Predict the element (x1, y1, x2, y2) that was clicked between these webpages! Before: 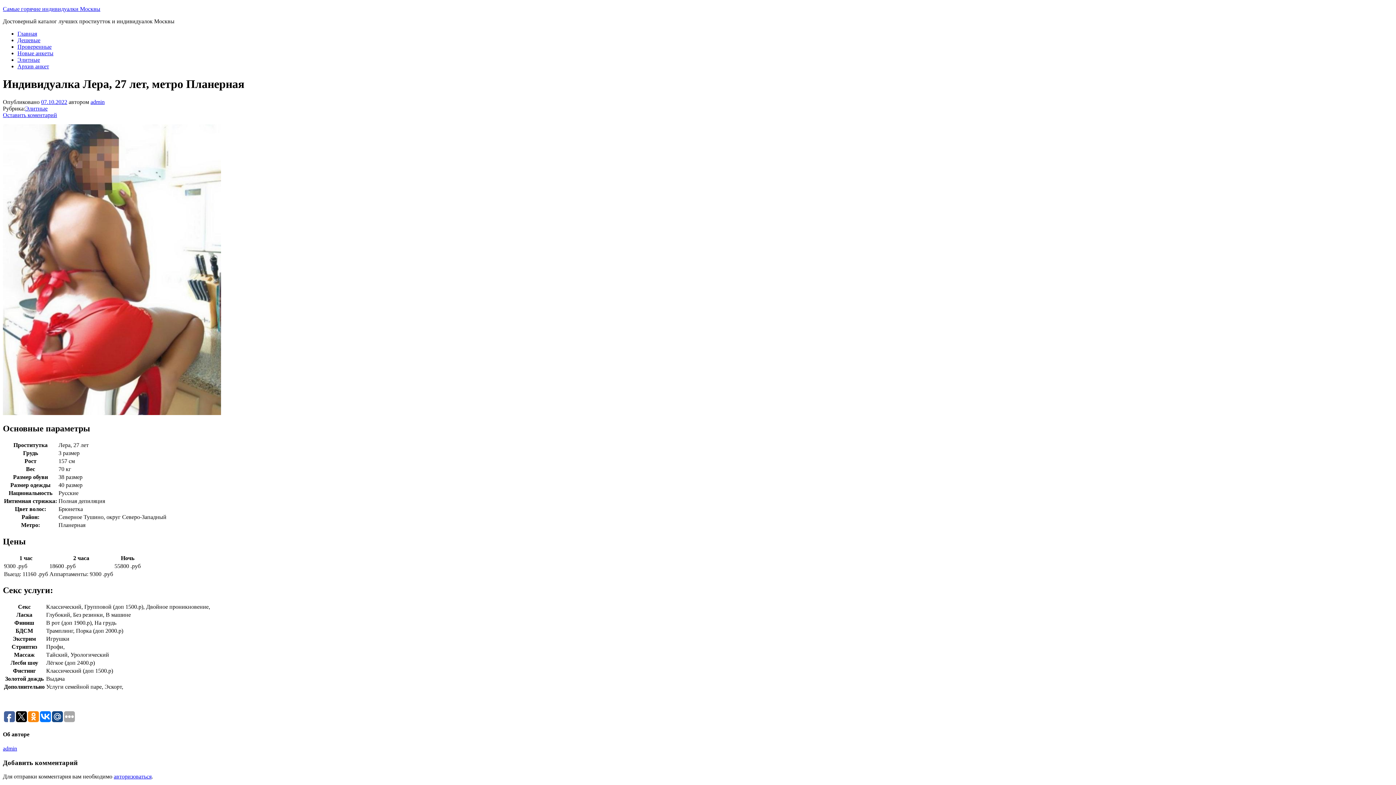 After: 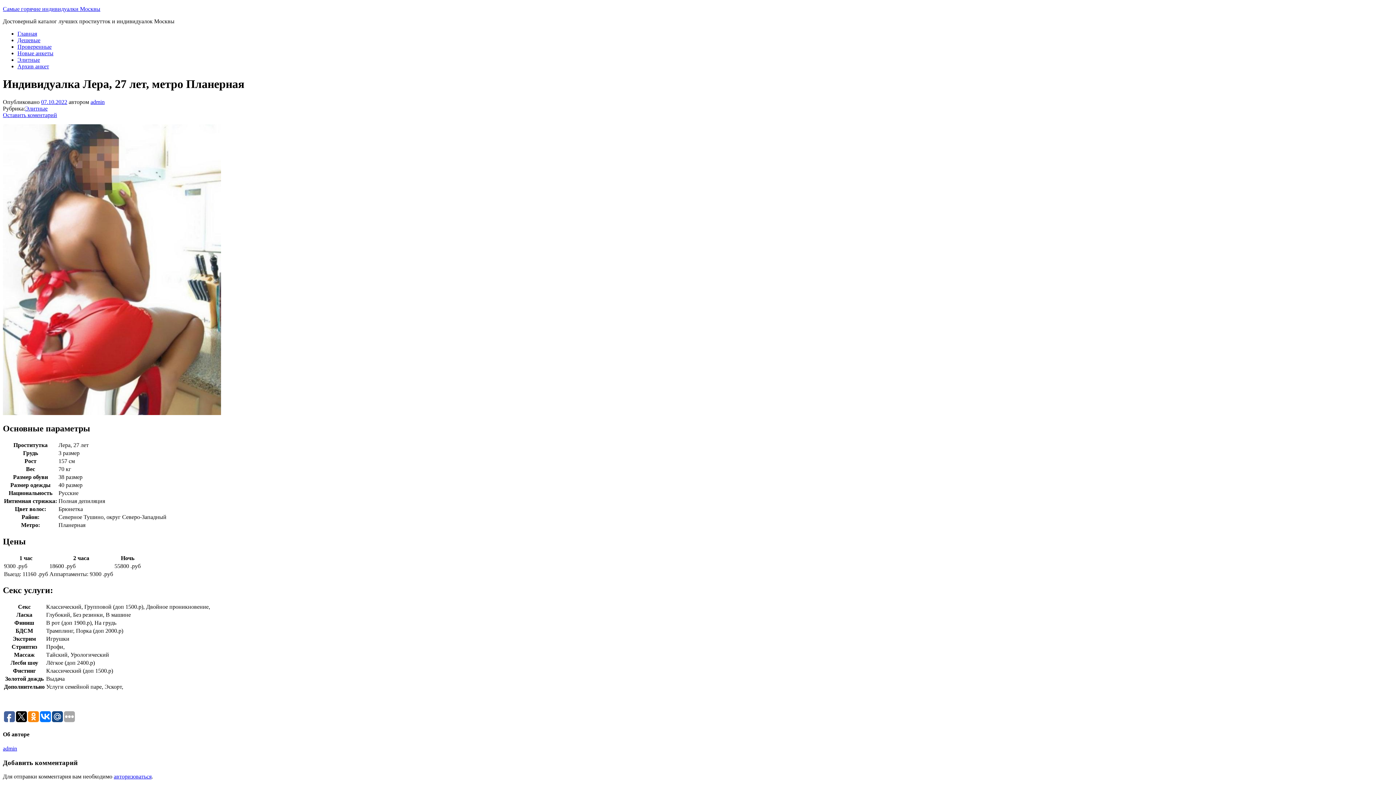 Action: label: 07.10.2022 bbox: (41, 98, 67, 105)